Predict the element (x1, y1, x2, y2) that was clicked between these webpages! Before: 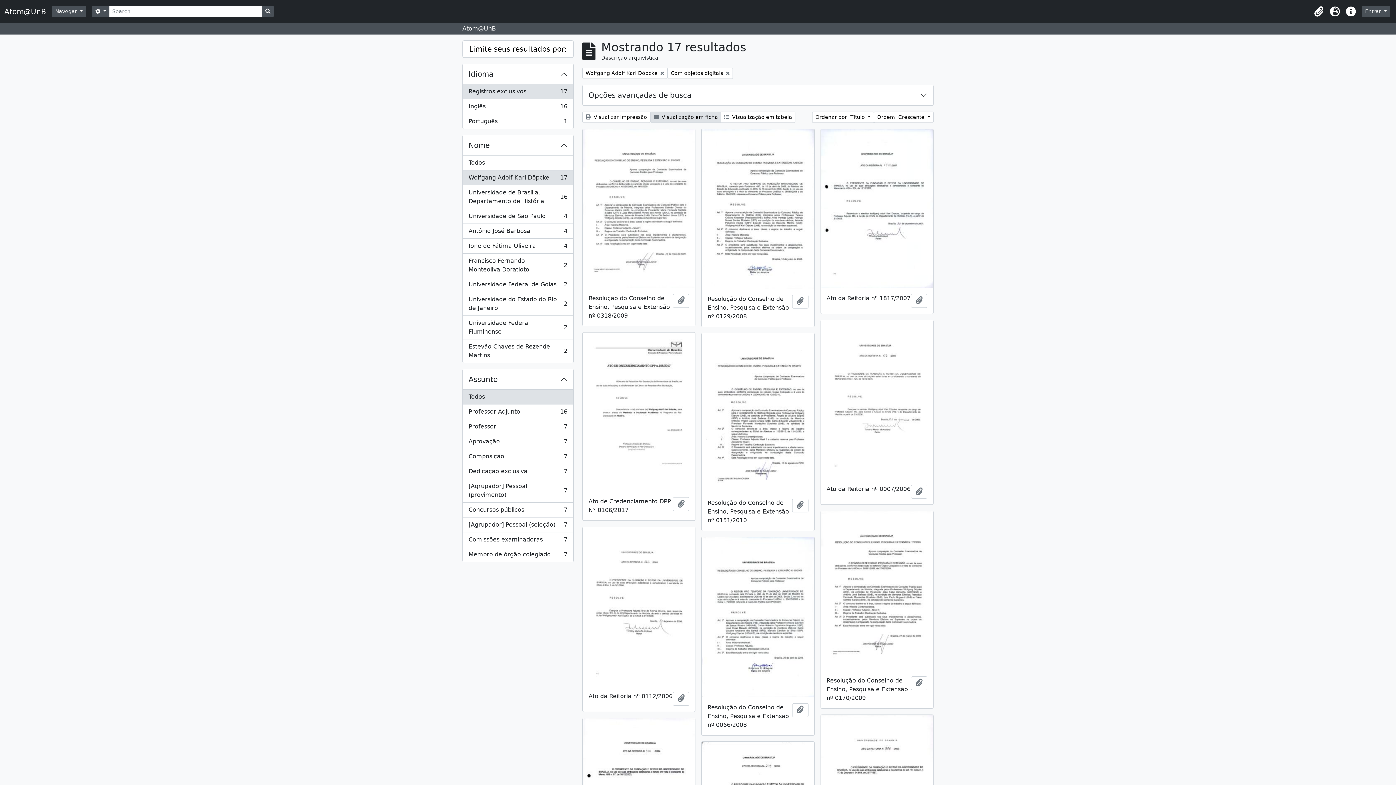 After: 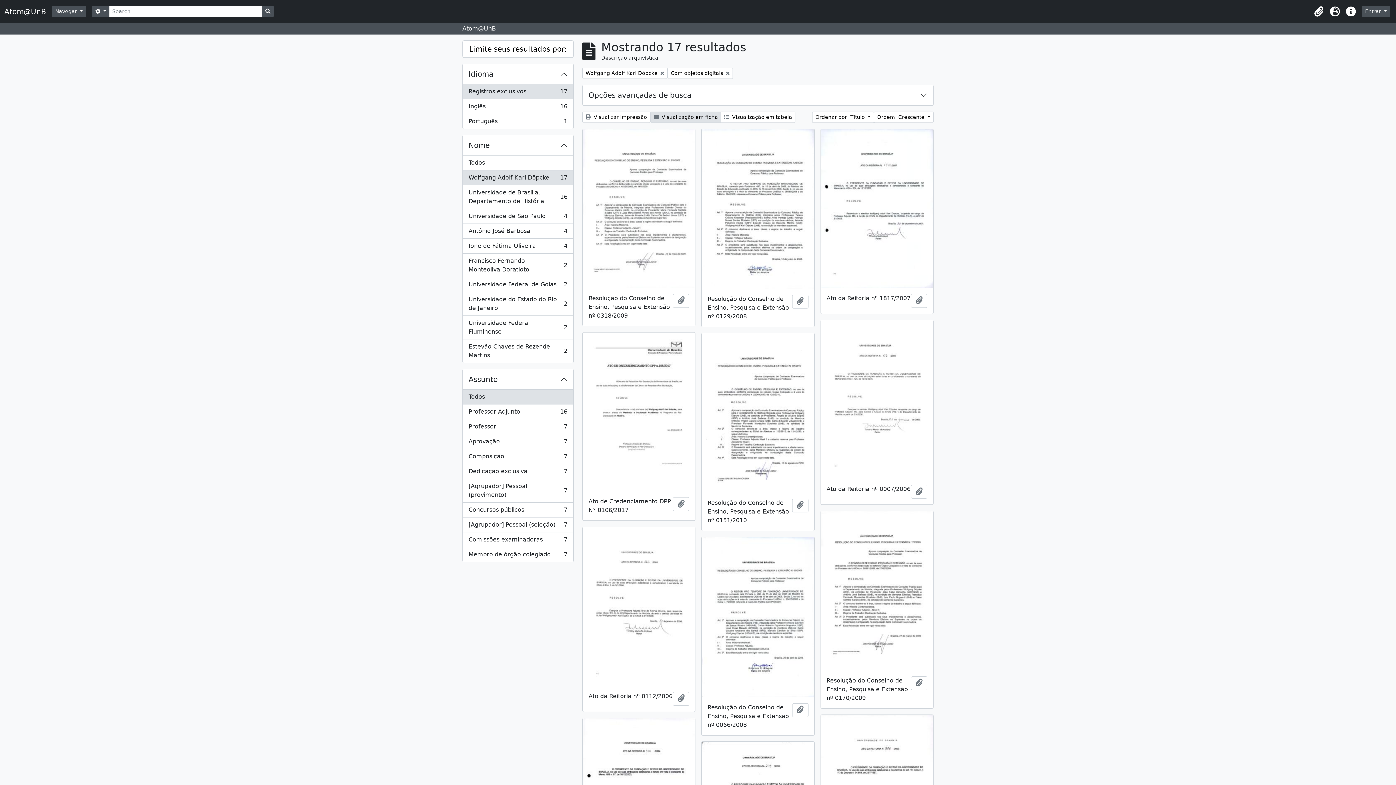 Action: bbox: (650, 111, 721, 122) label:  Visualização em ficha